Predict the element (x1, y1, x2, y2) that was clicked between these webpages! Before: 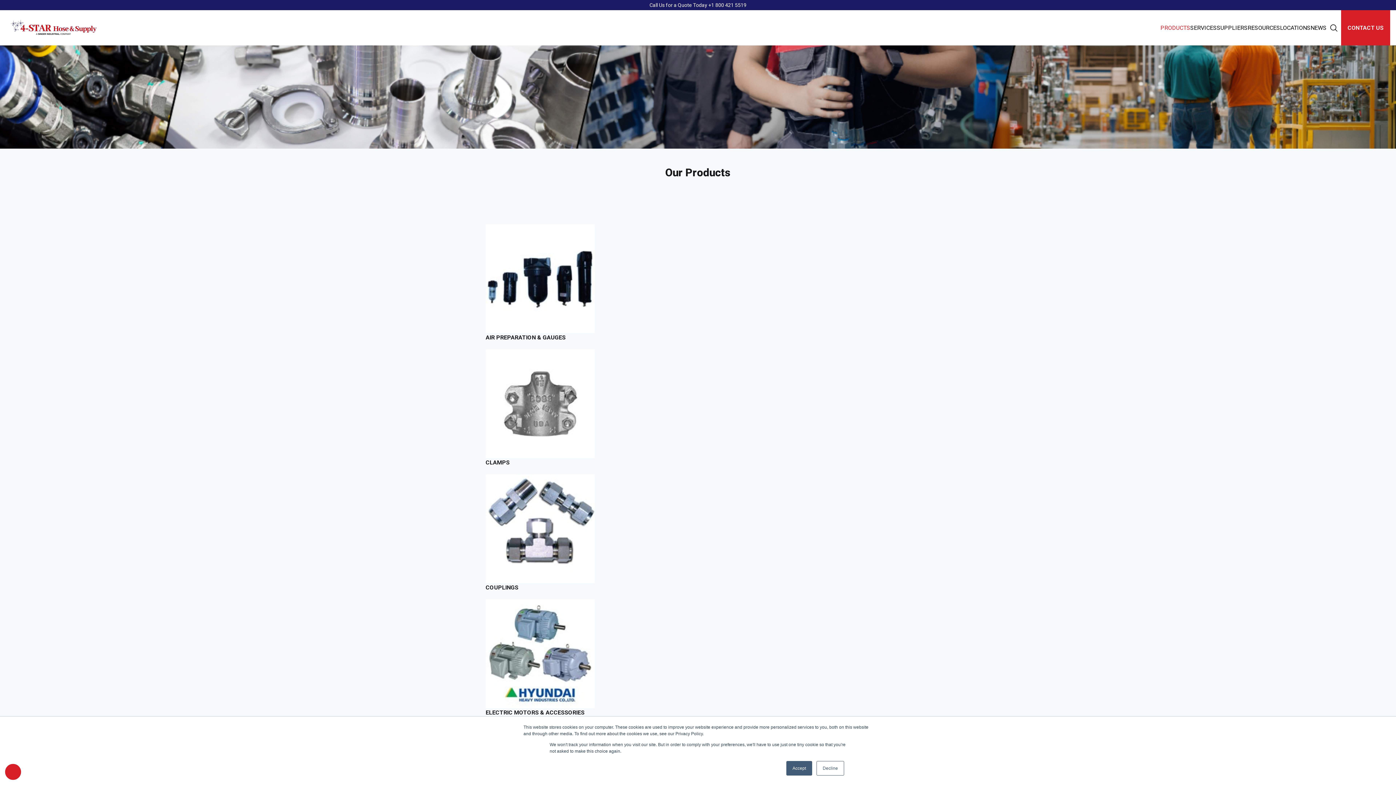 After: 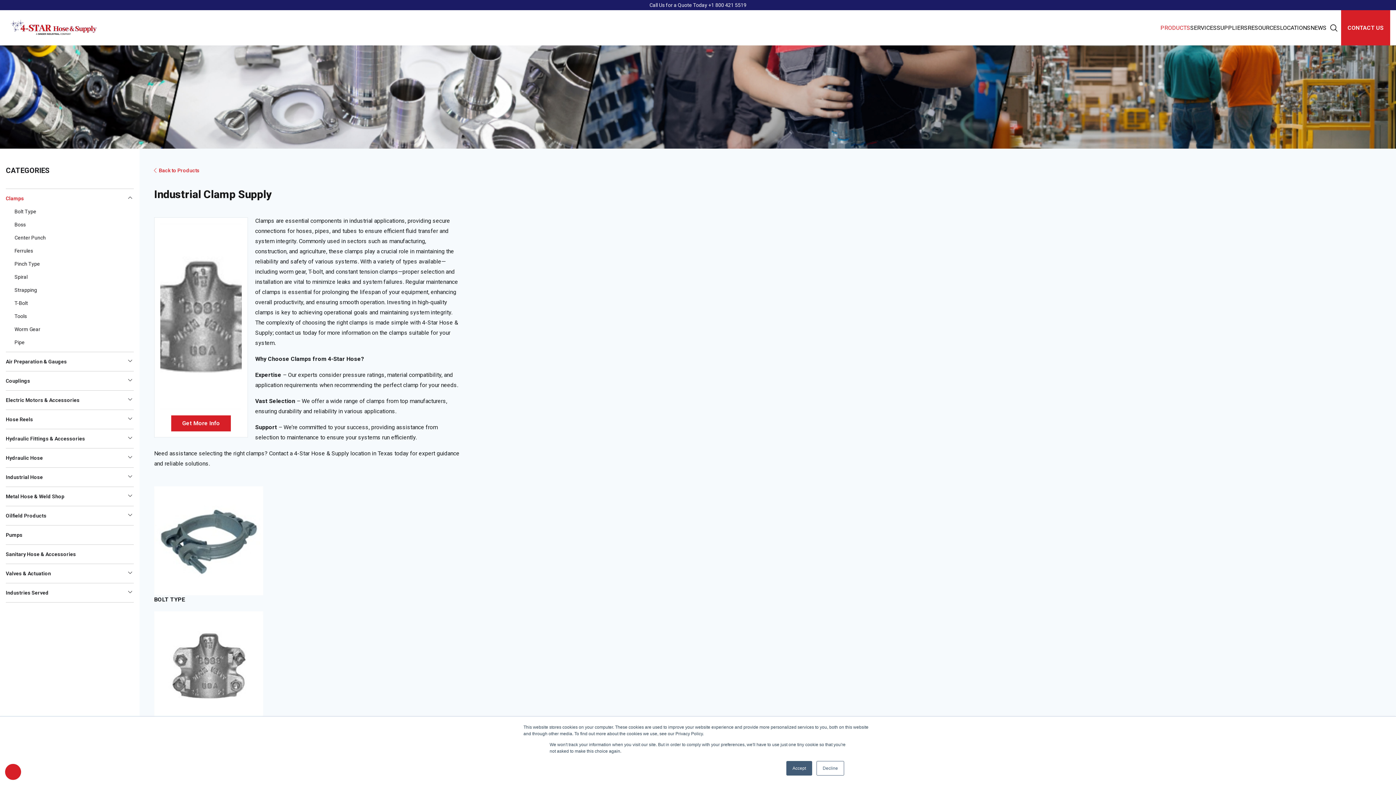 Action: label: Visit product category Industrial Clamp Supply bbox: (485, 349, 910, 474)